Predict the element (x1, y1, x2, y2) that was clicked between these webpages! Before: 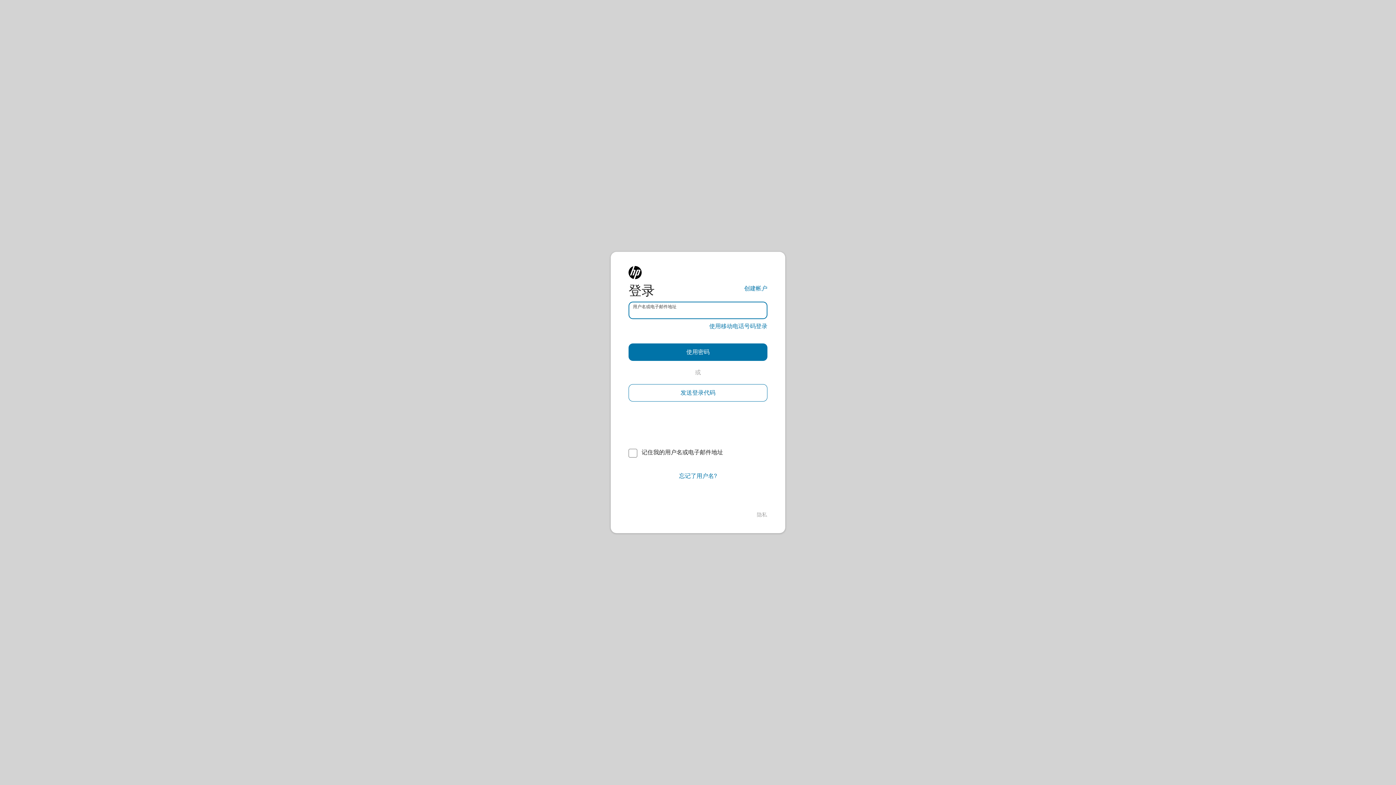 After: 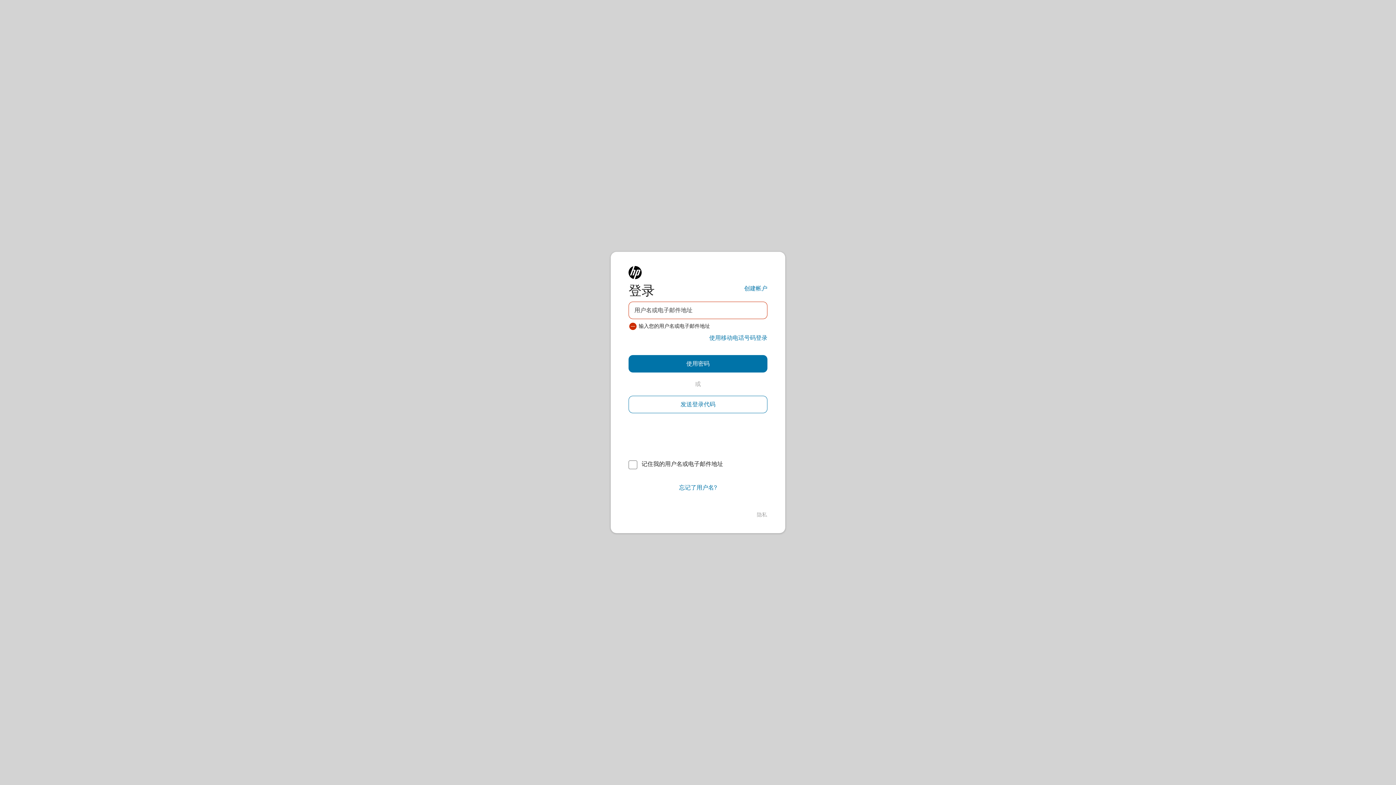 Action: bbox: (628, 343, 767, 361) label: 使用密码